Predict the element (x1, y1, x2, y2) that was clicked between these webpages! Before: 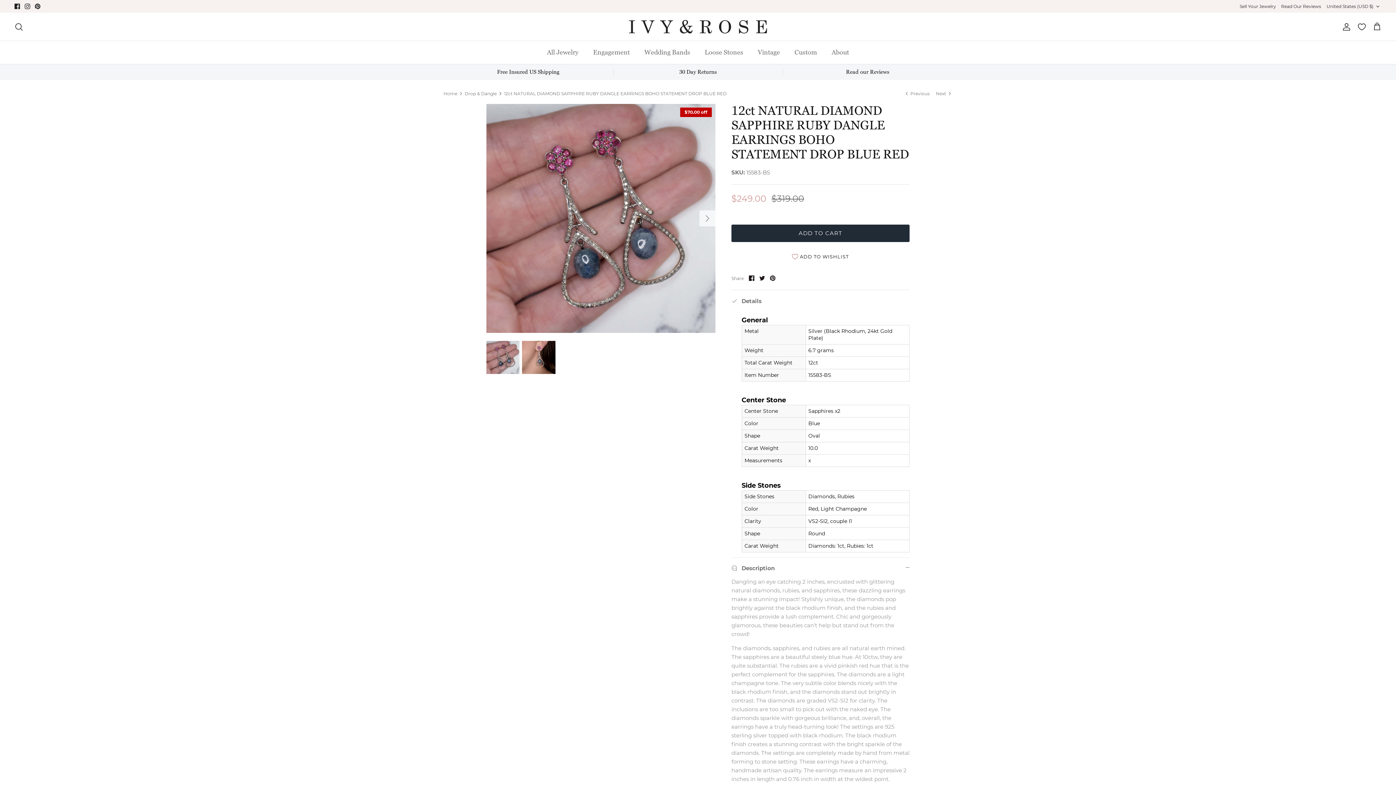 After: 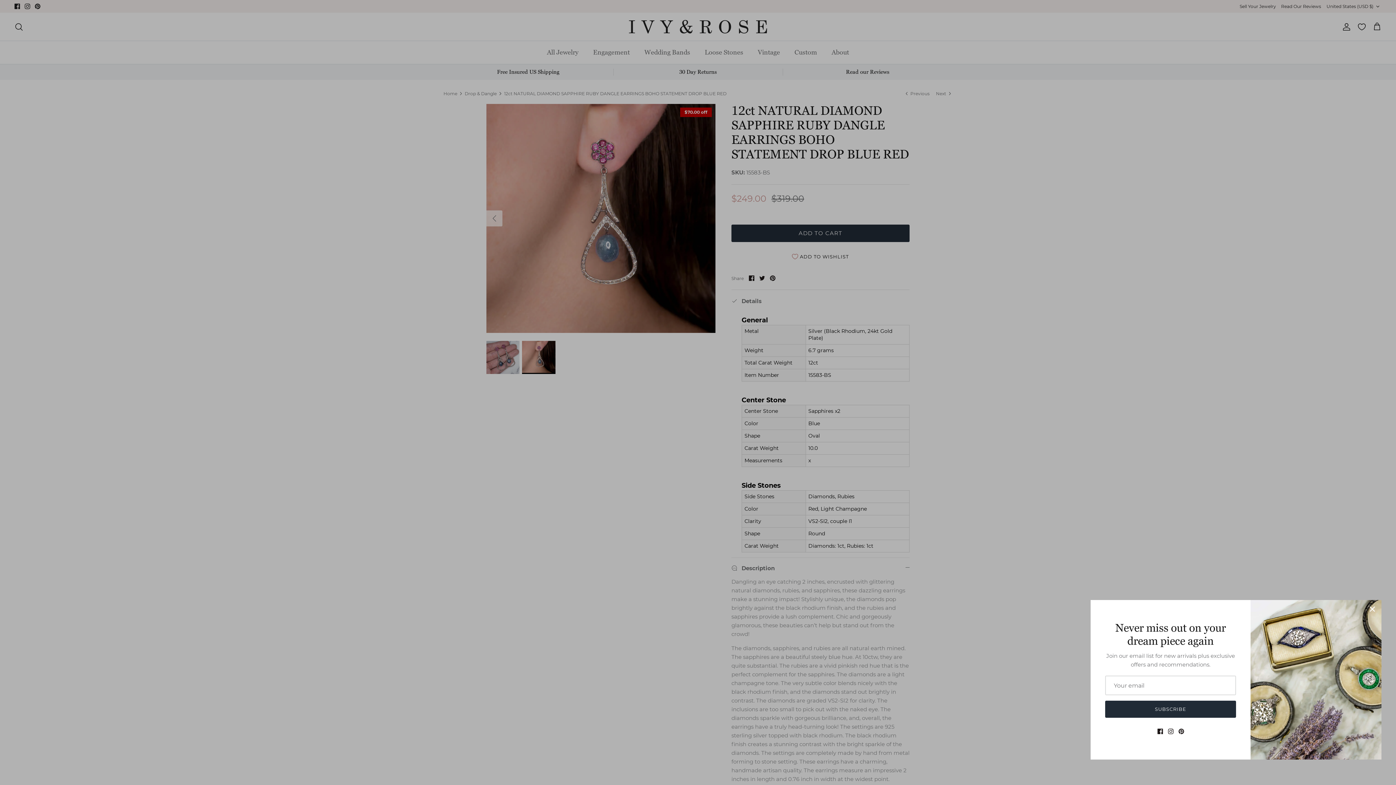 Action: bbox: (522, 340, 555, 374)